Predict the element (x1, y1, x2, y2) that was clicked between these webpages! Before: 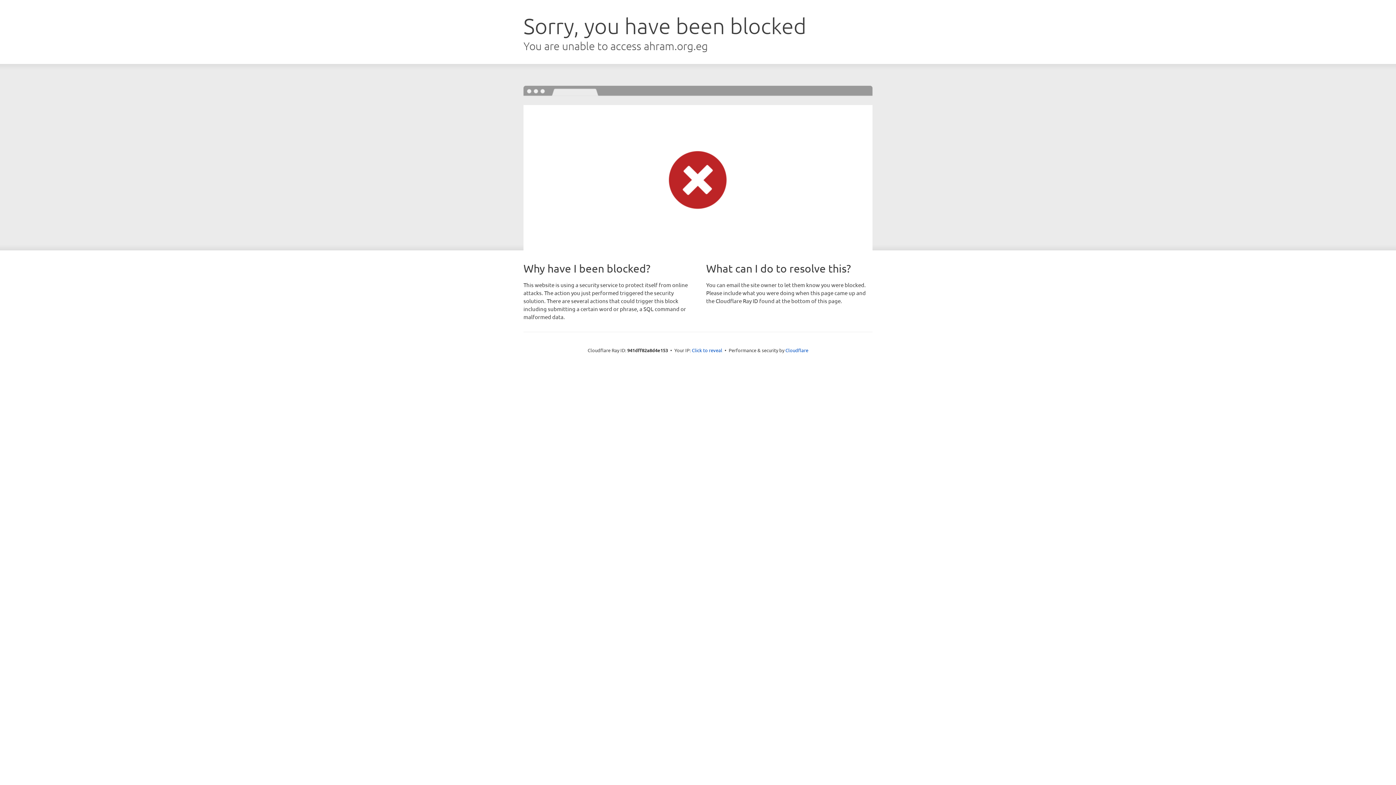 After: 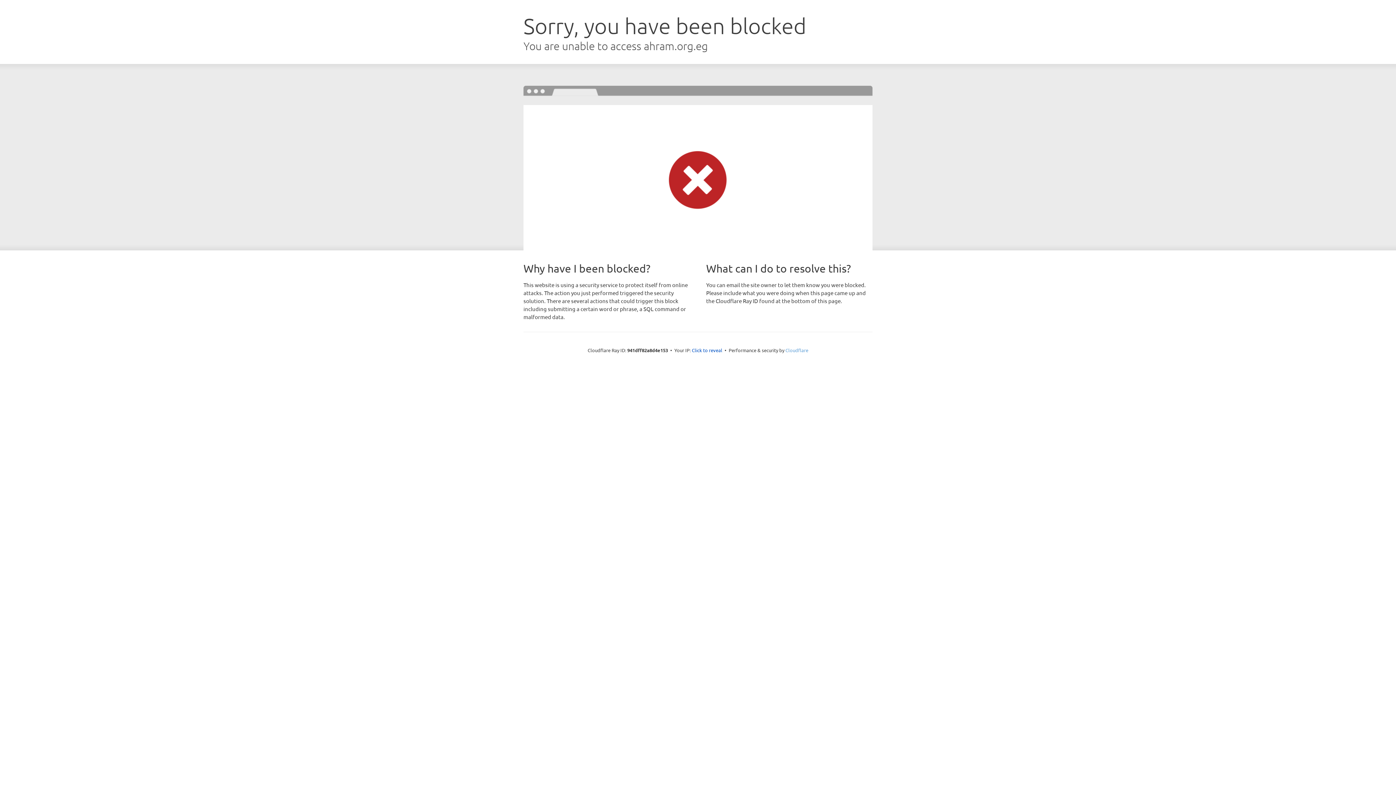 Action: bbox: (785, 347, 808, 353) label: Cloudflare